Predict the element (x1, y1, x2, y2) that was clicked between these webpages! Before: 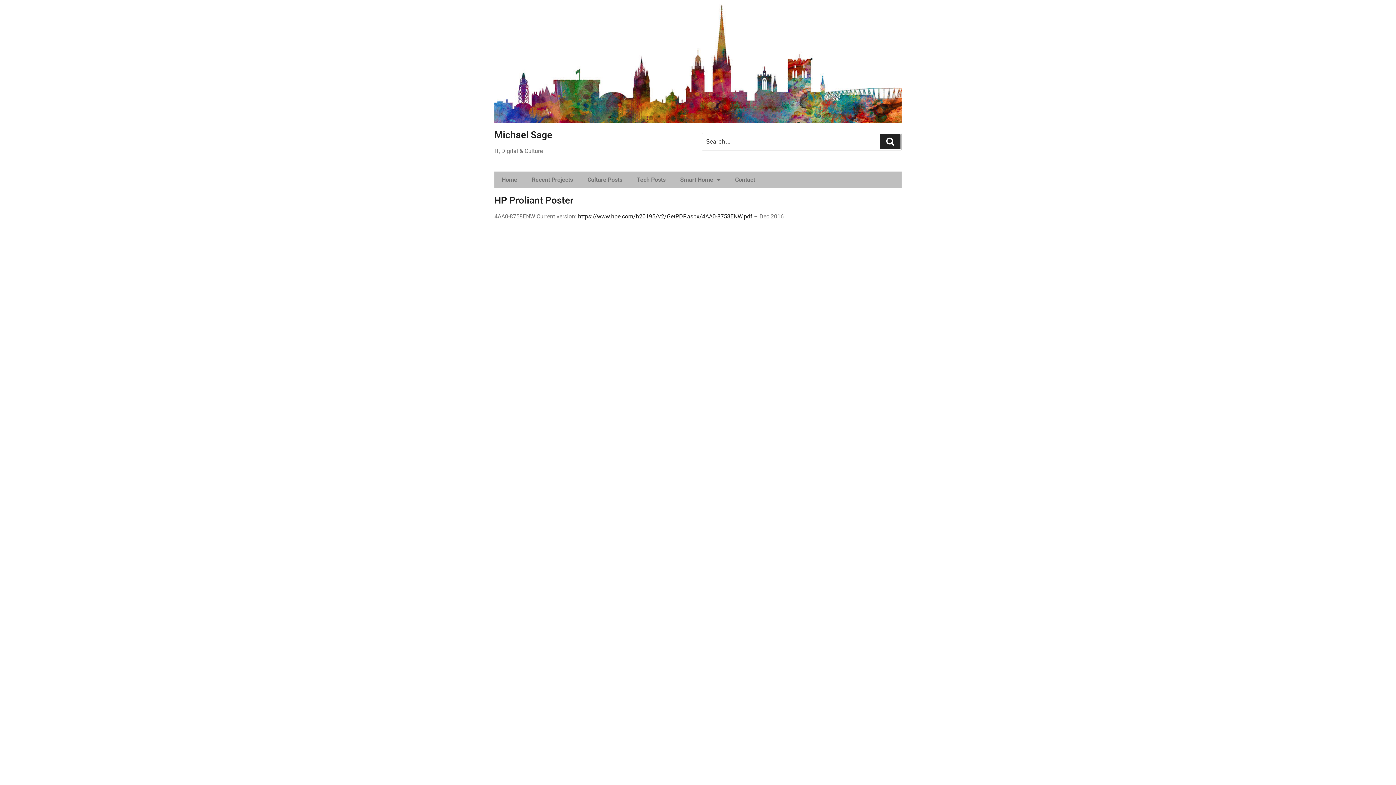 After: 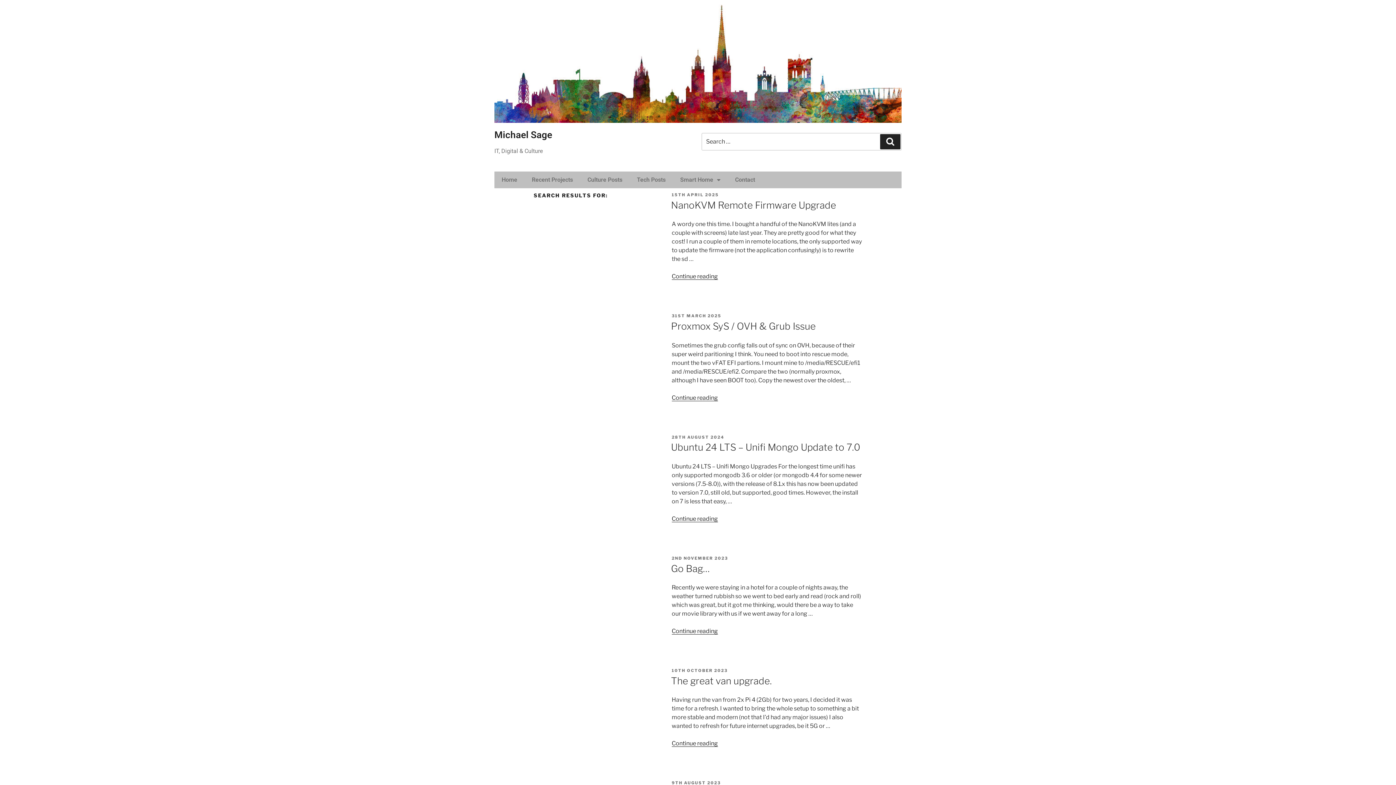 Action: label: Search bbox: (880, 134, 900, 149)